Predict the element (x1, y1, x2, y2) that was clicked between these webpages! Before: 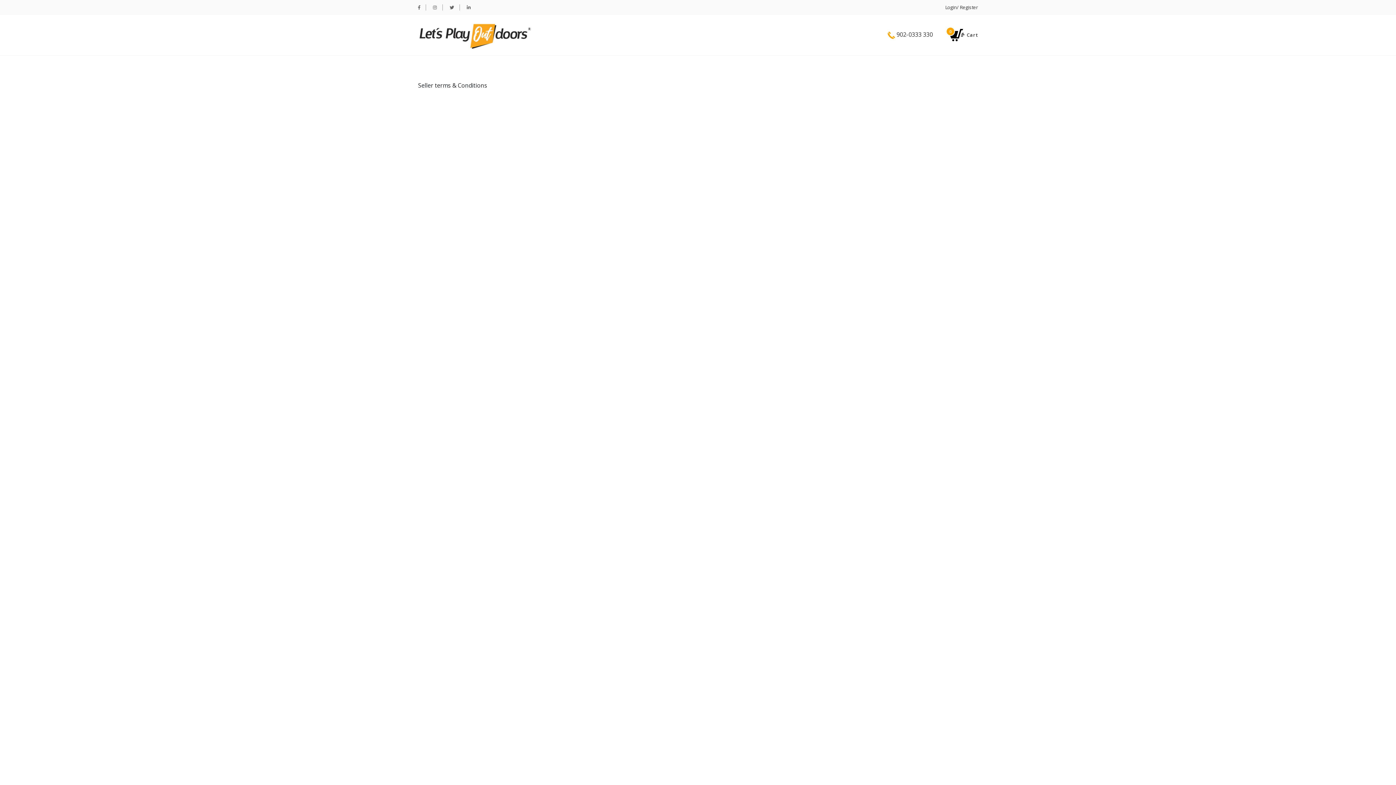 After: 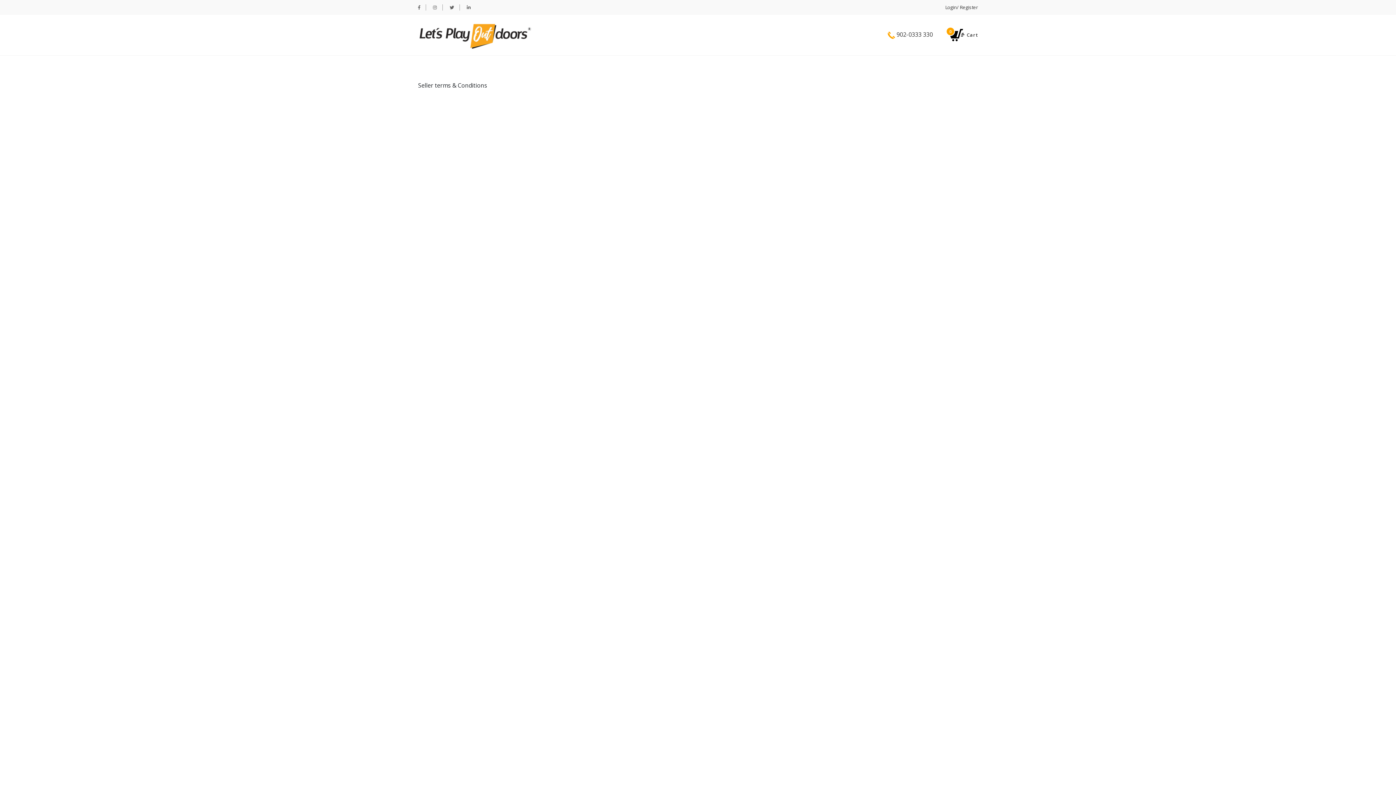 Action: bbox: (887, 30, 933, 38) label:  902-0333 330